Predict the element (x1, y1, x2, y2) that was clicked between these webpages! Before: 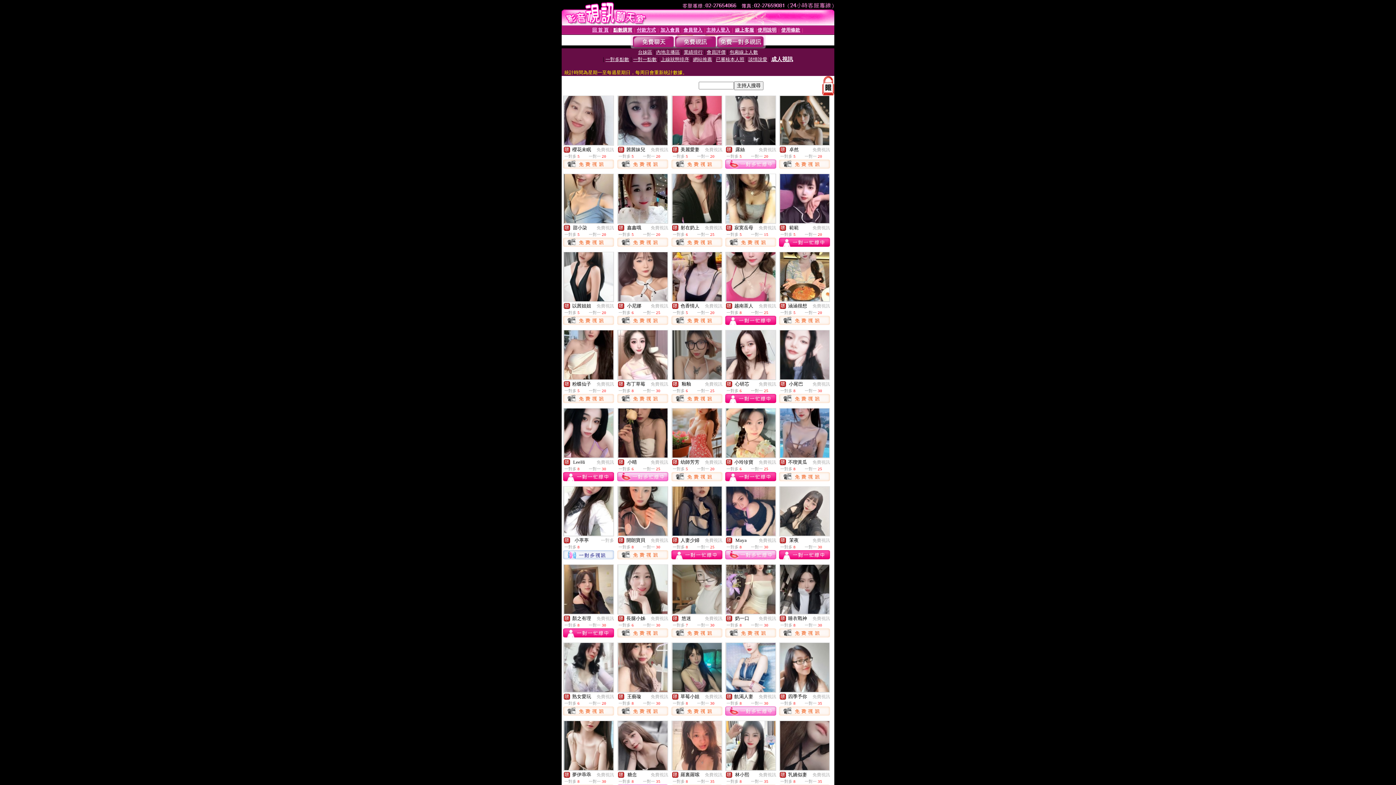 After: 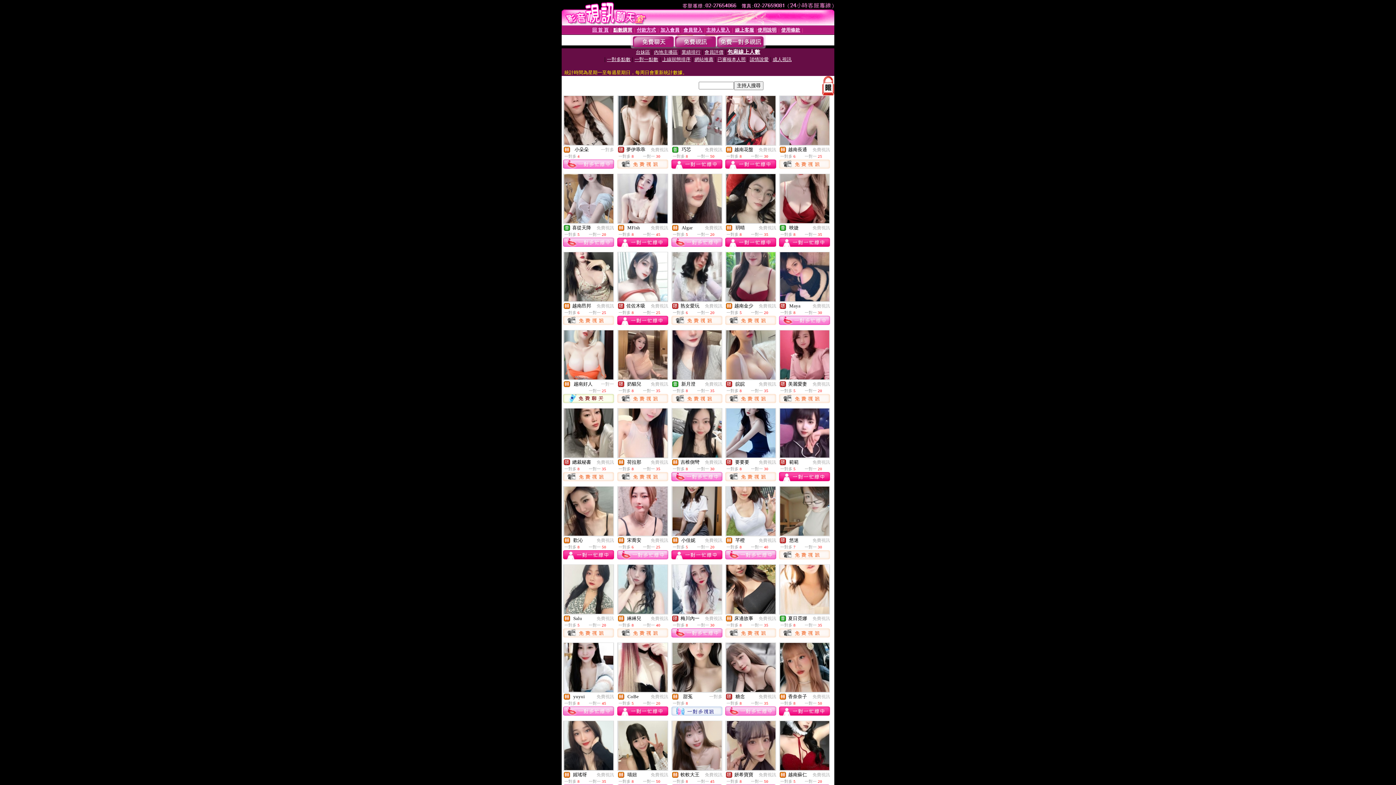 Action: label: 包廂線上人數 bbox: (729, 49, 758, 54)